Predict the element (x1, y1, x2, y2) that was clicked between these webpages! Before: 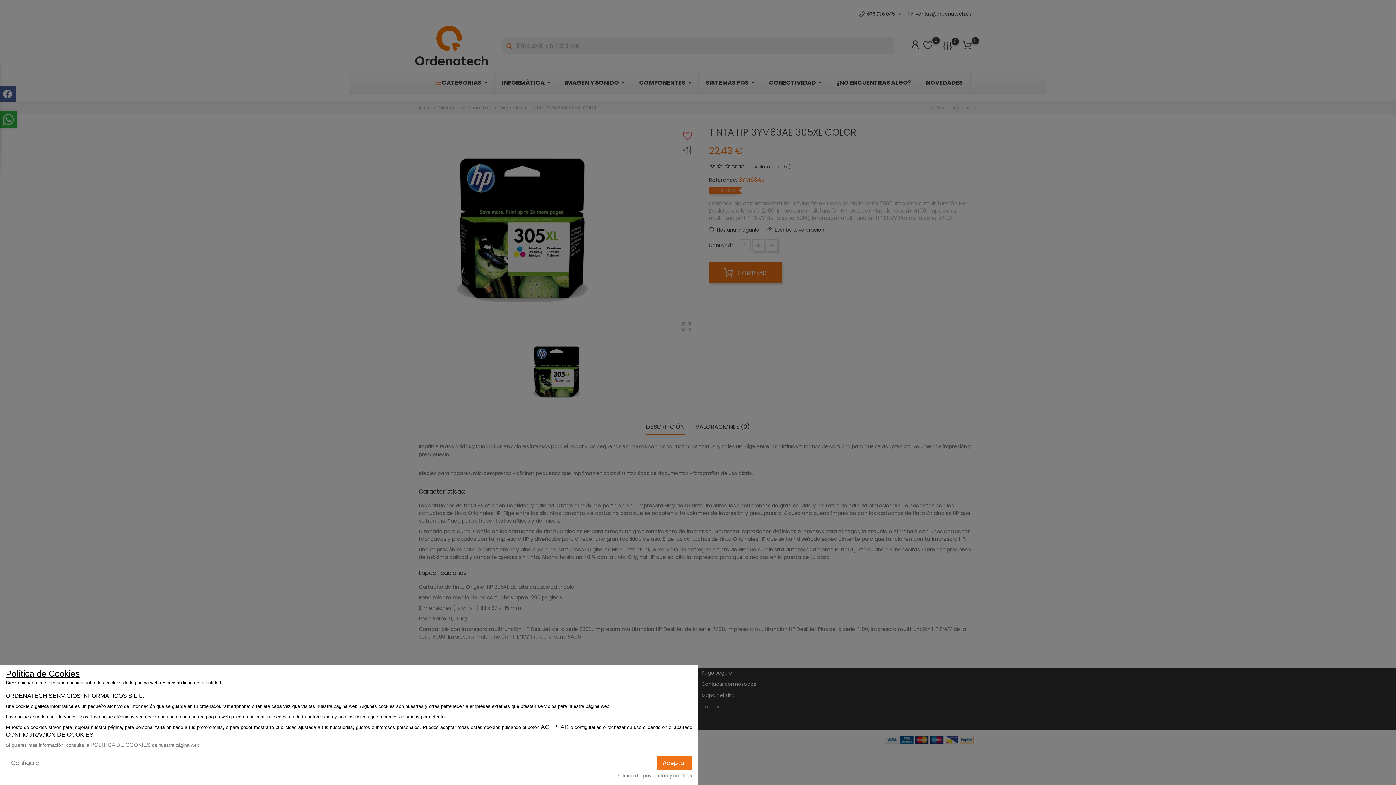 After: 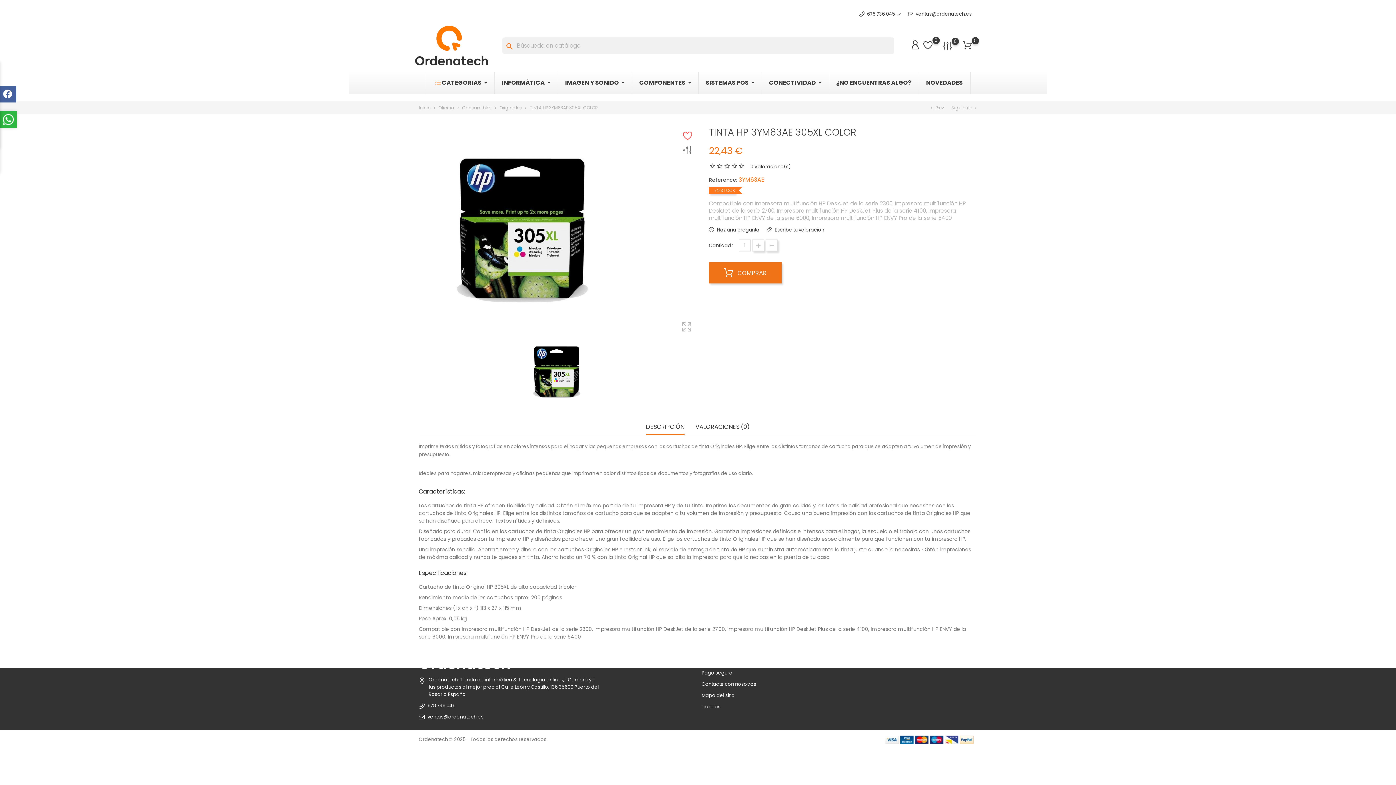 Action: label: Aceptar bbox: (657, 756, 692, 770)